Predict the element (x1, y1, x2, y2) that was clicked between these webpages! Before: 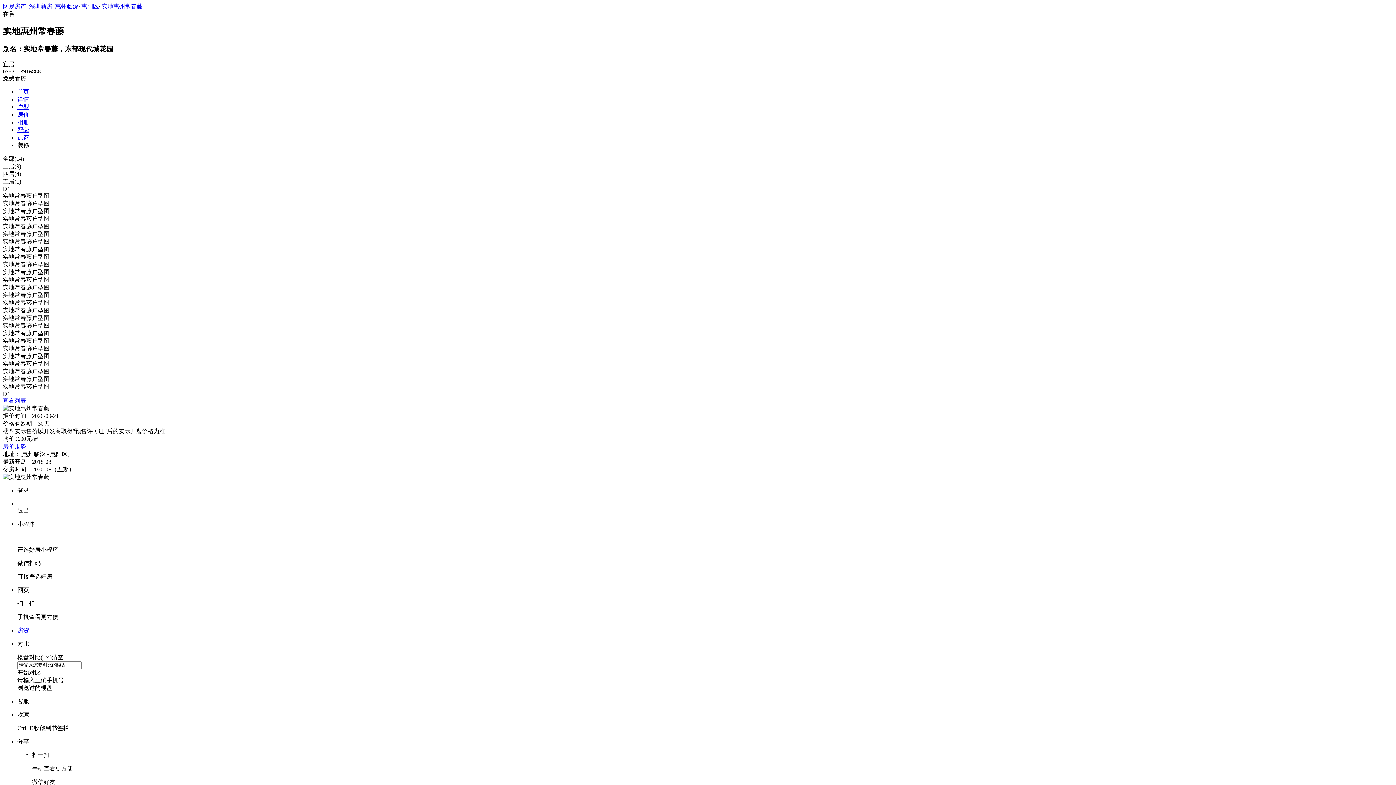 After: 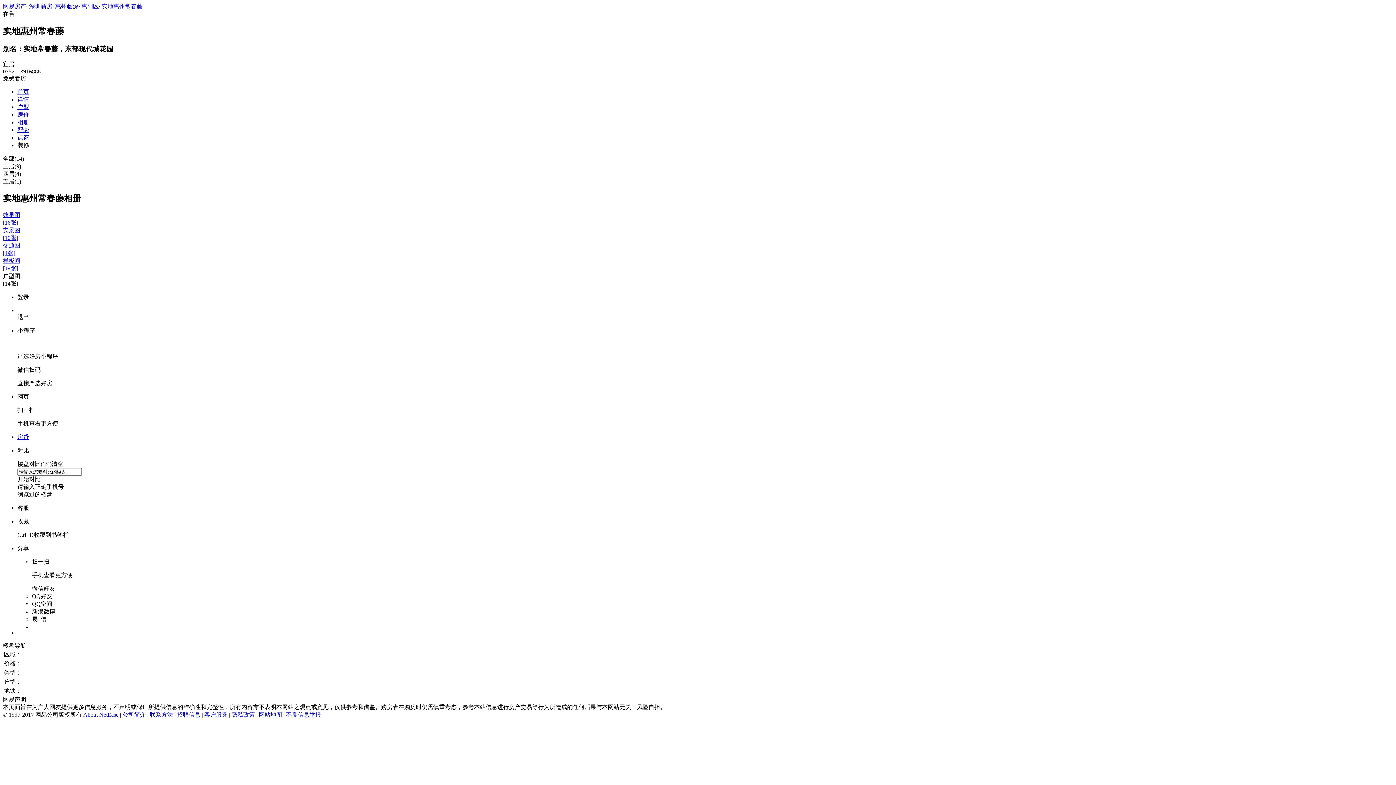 Action: label: 户型 bbox: (17, 103, 29, 110)